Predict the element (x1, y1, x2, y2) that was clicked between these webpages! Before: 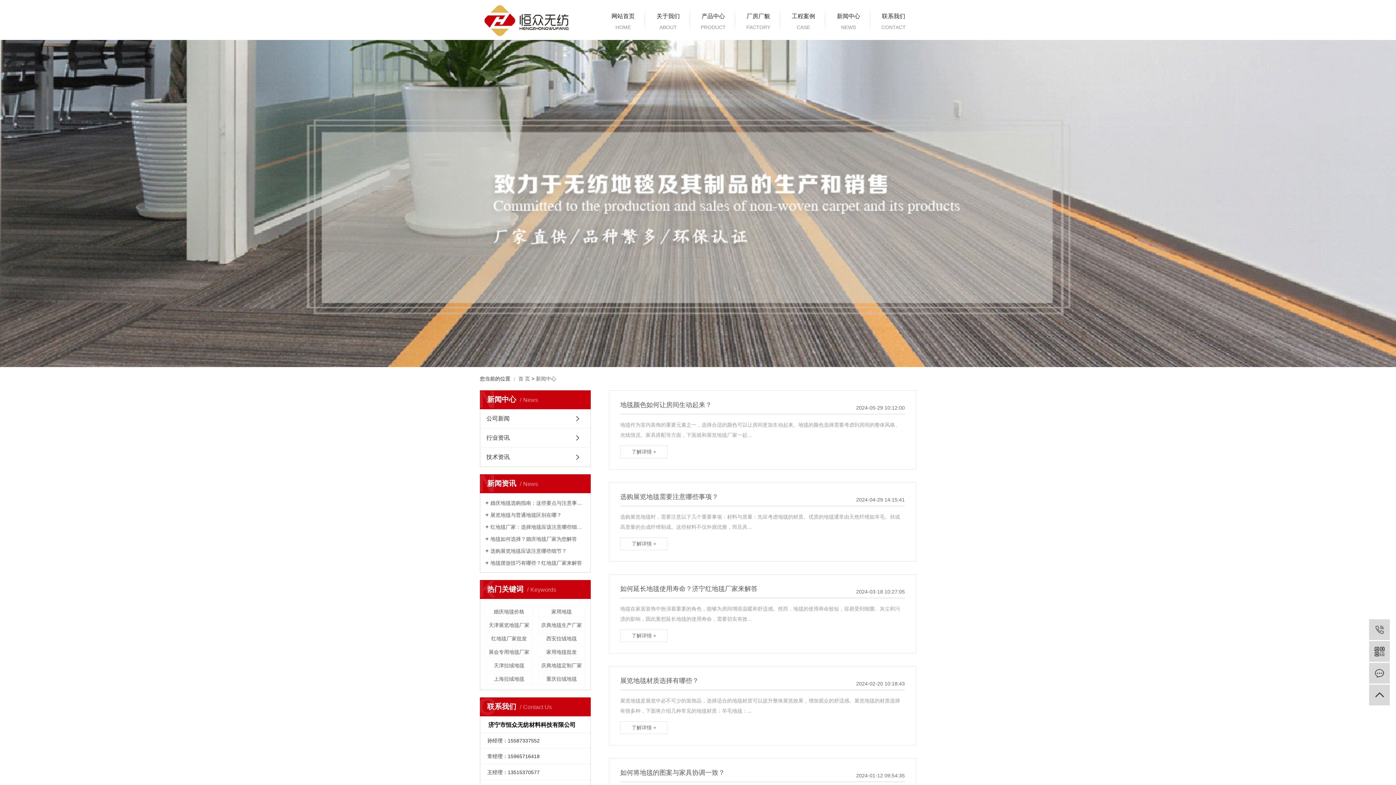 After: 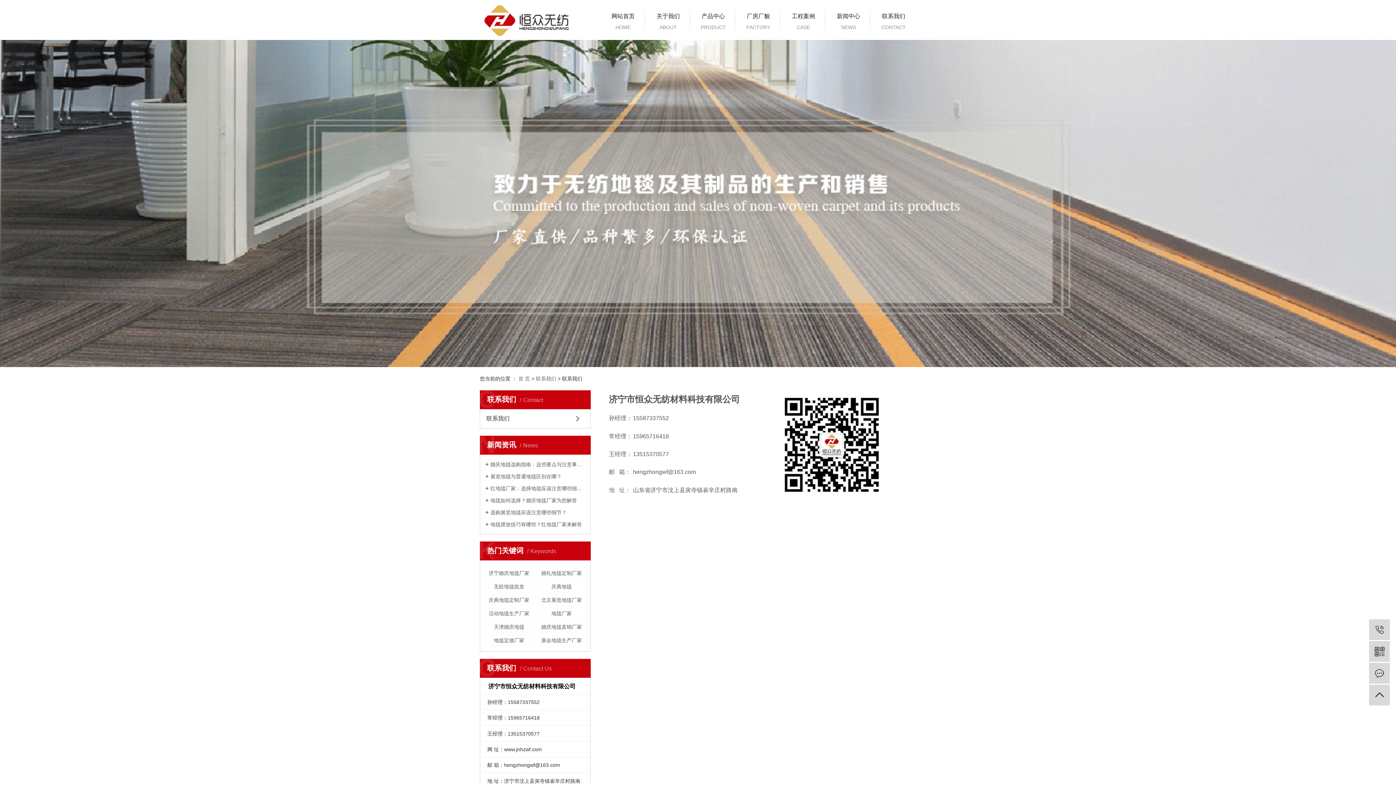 Action: bbox: (871, 0, 916, 40) label: 联系我们
CONTACT